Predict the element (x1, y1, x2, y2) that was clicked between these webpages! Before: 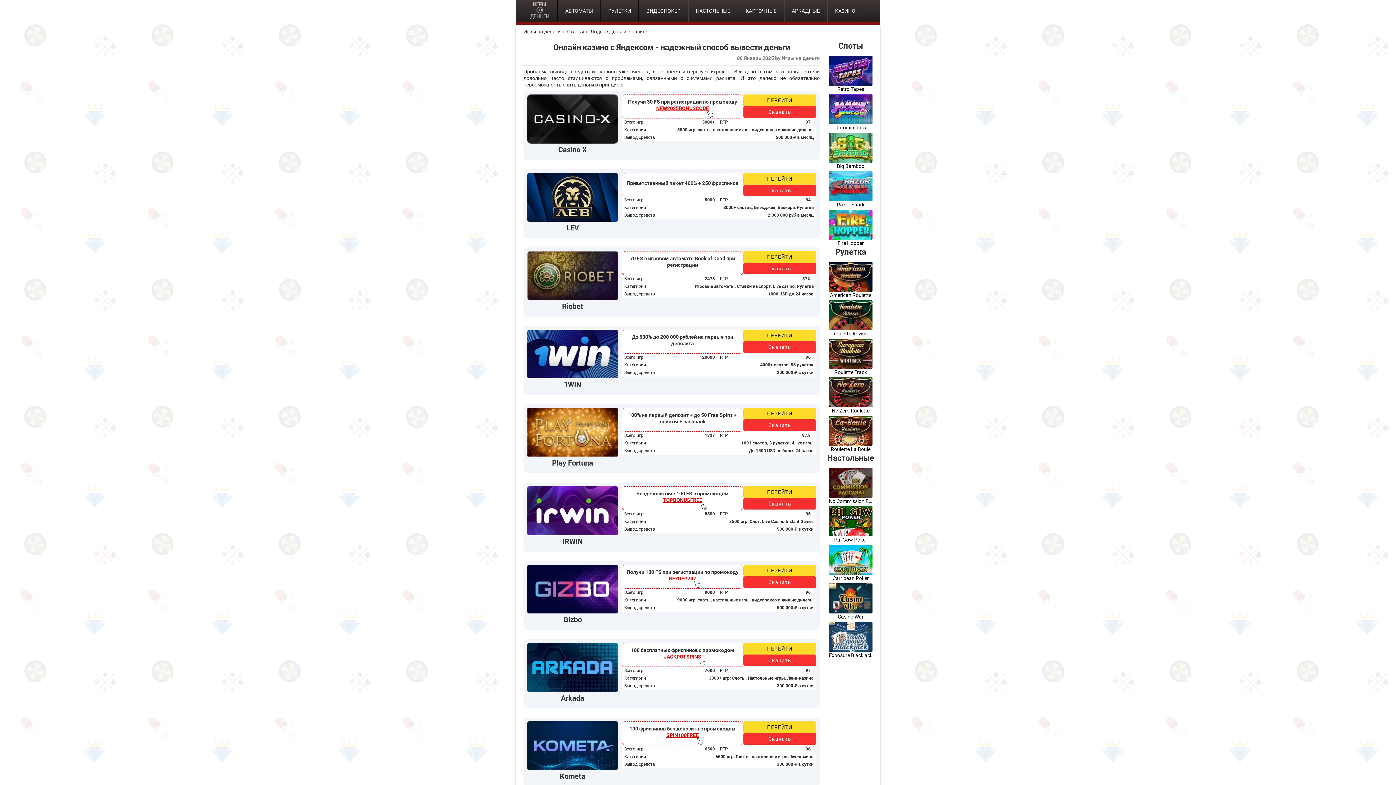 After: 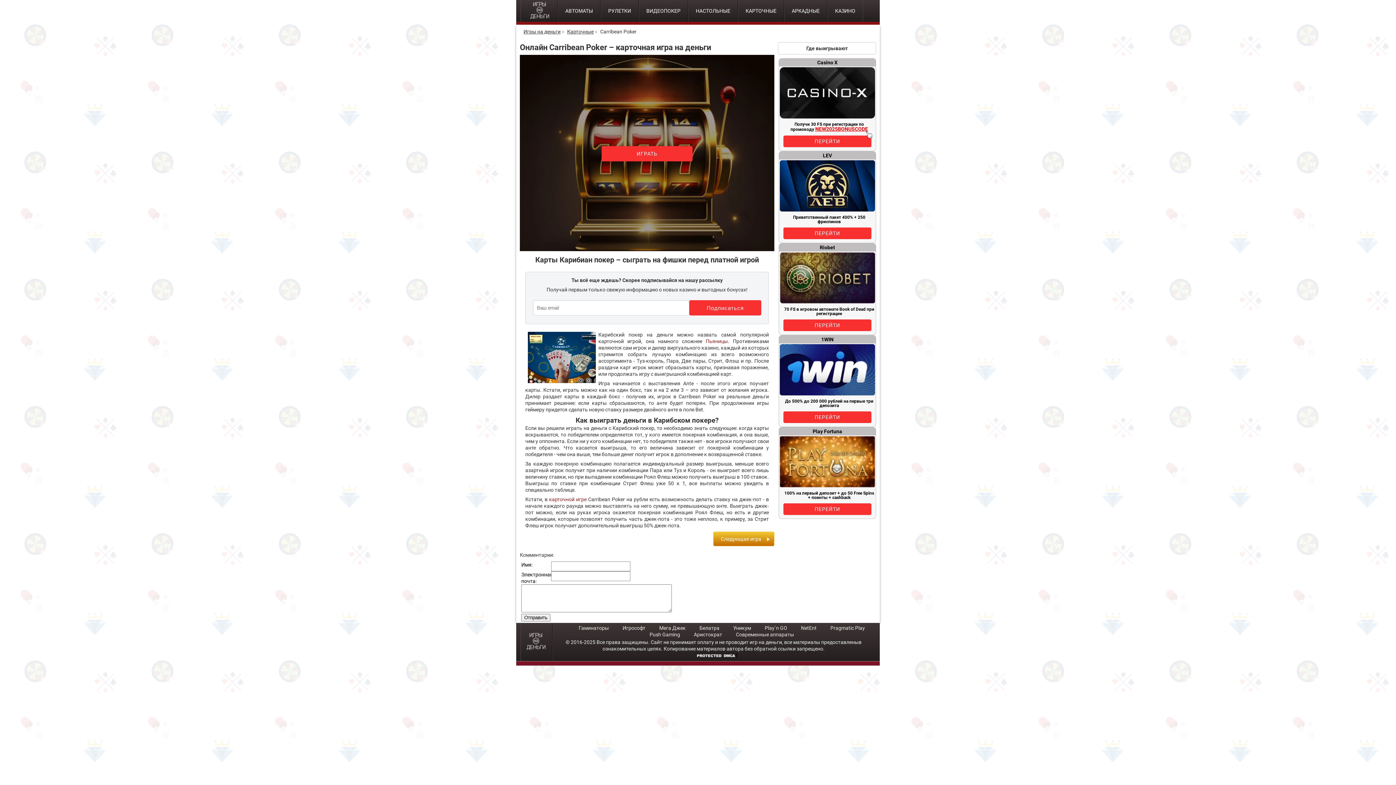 Action: label: Carribean Poker bbox: (829, 575, 872, 581)